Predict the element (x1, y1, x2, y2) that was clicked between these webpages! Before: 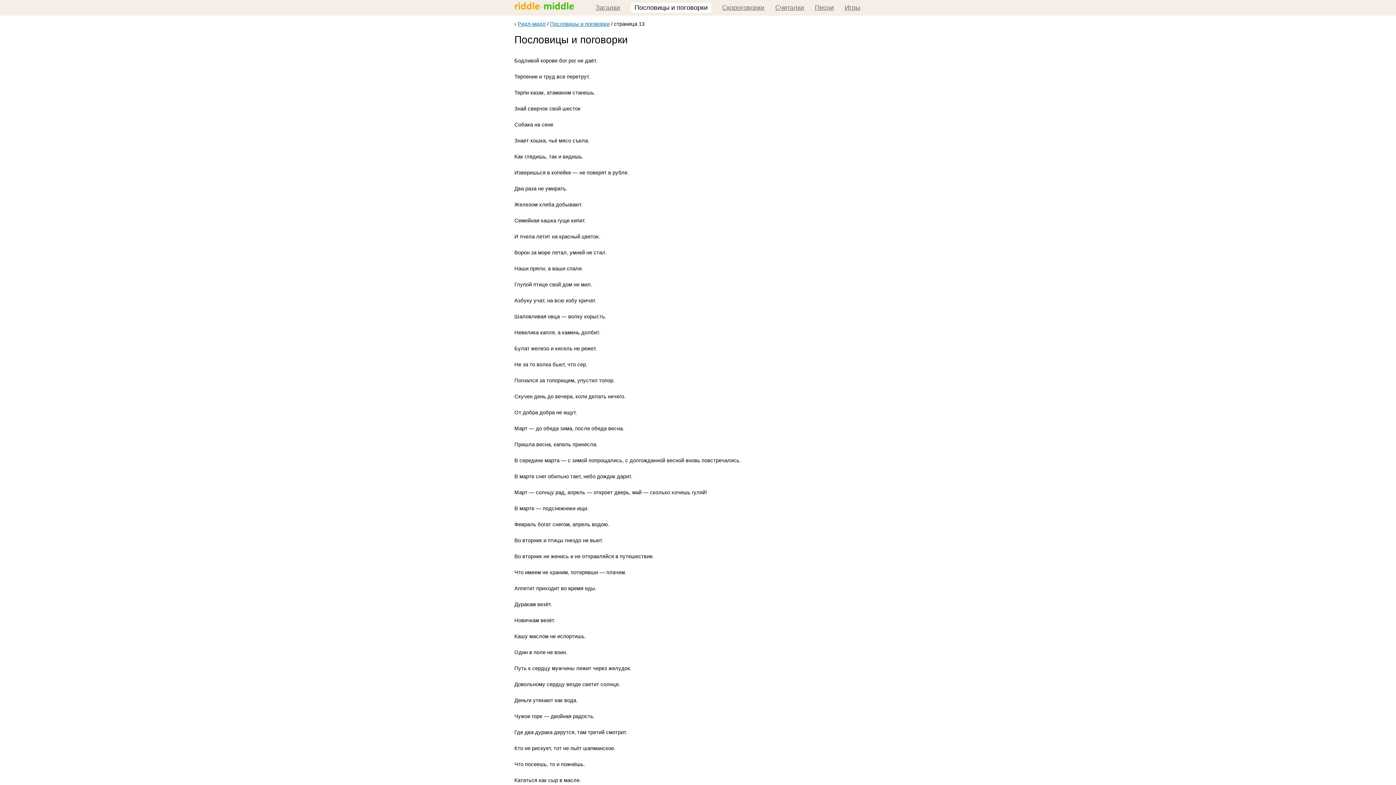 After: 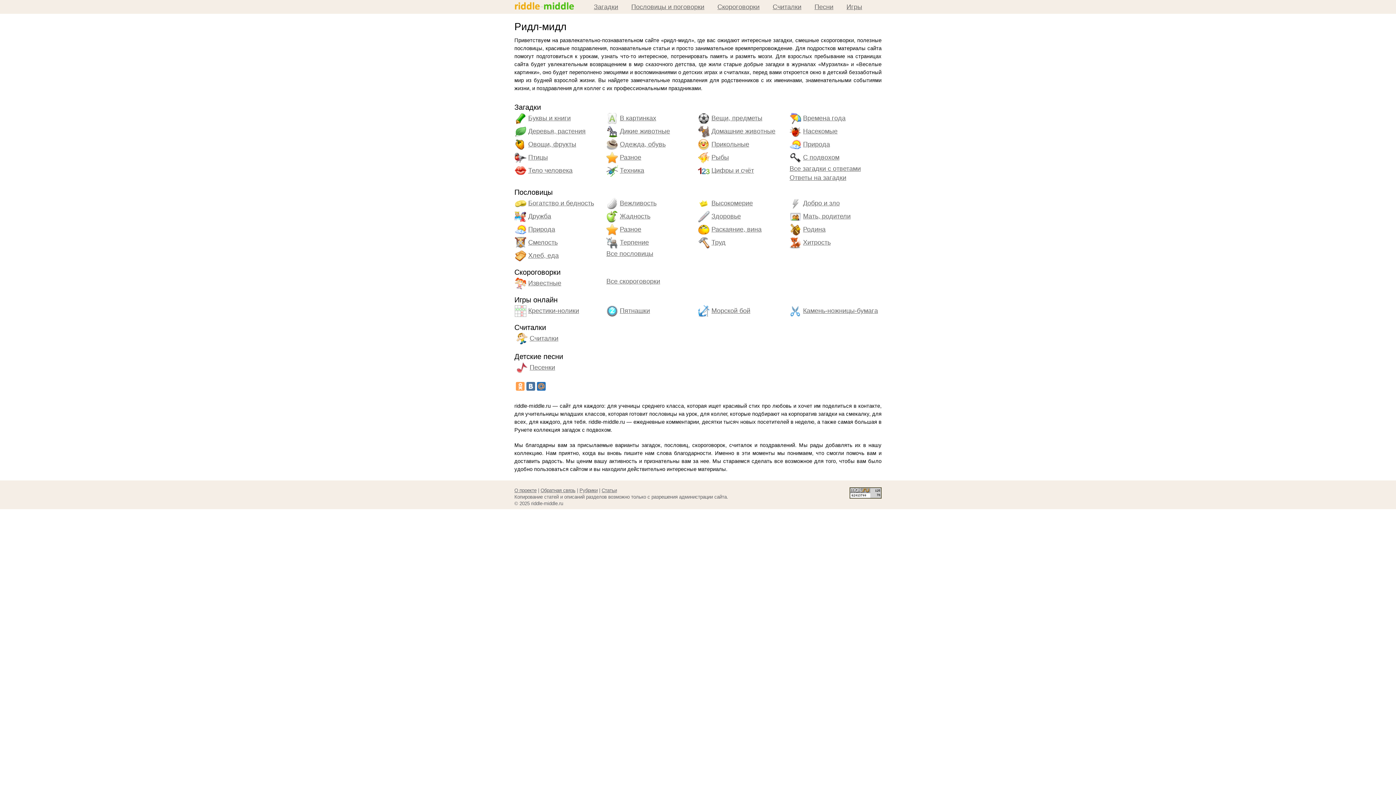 Action: bbox: (514, 2, 574, 11)